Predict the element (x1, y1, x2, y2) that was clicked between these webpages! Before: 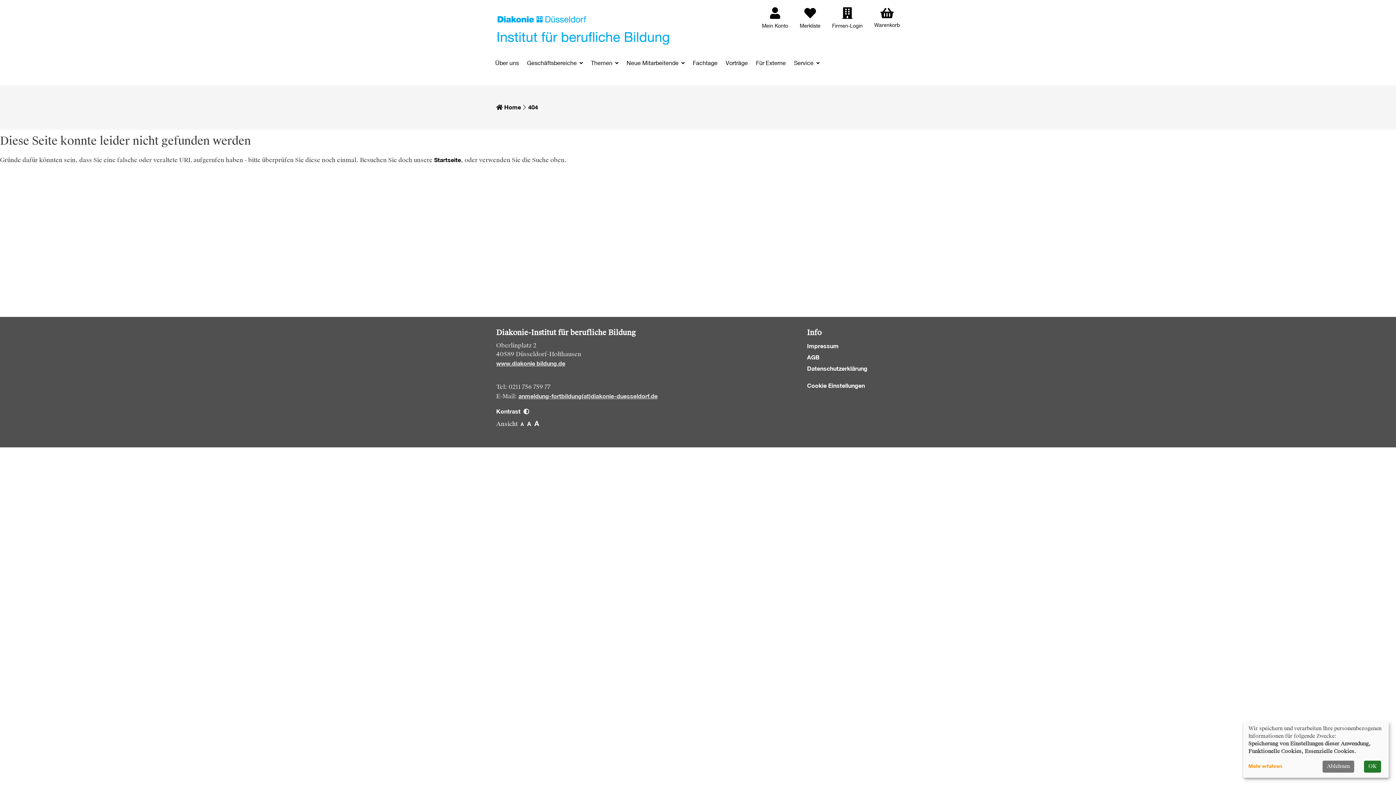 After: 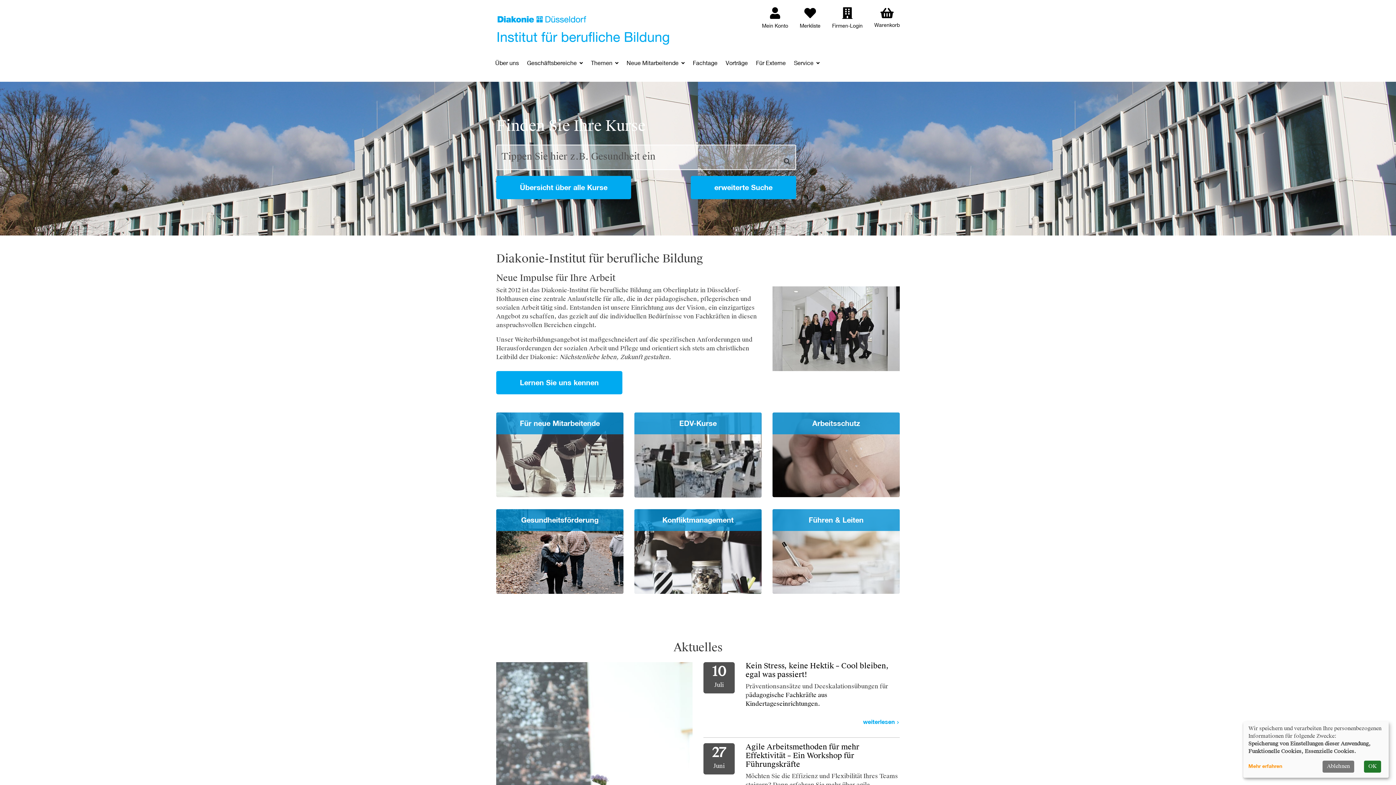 Action: bbox: (496, 26, 678, 33)